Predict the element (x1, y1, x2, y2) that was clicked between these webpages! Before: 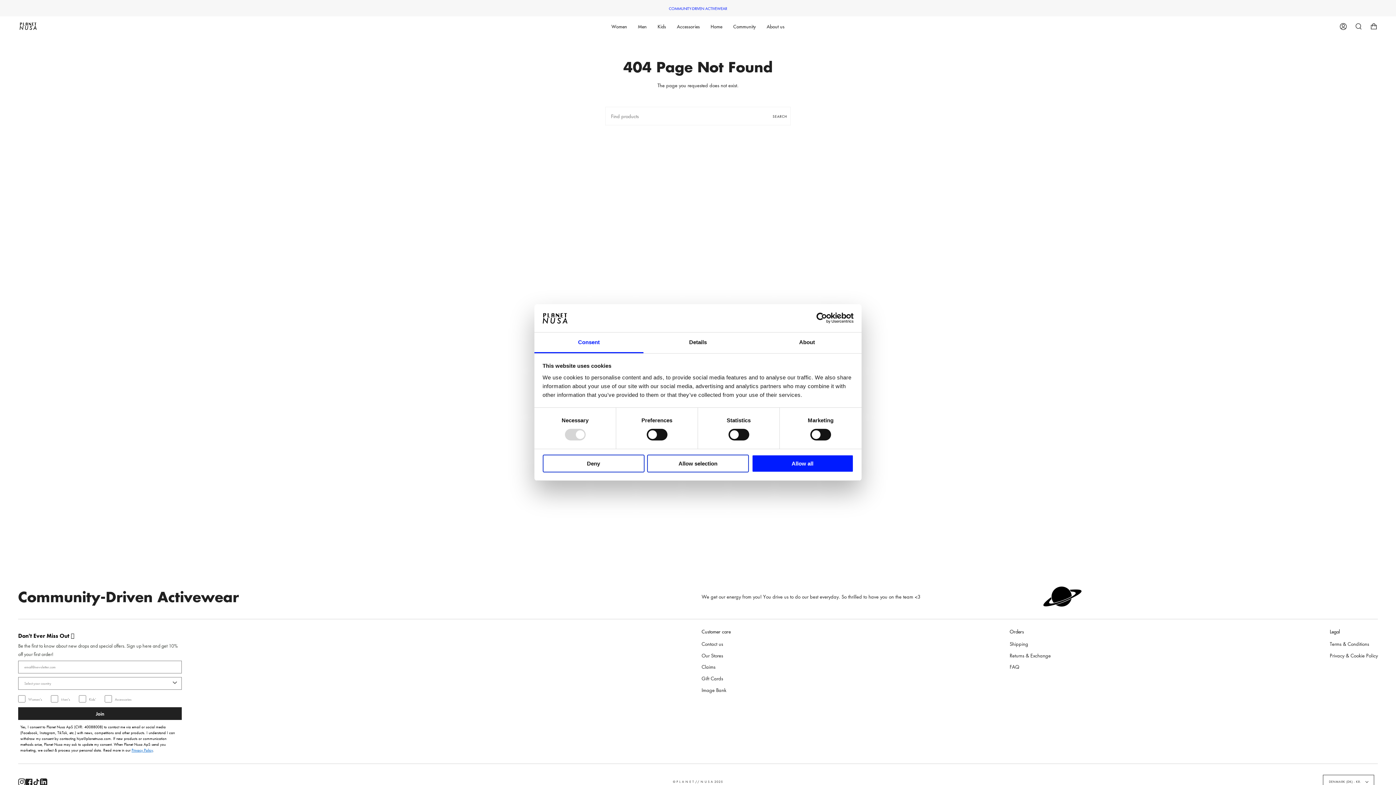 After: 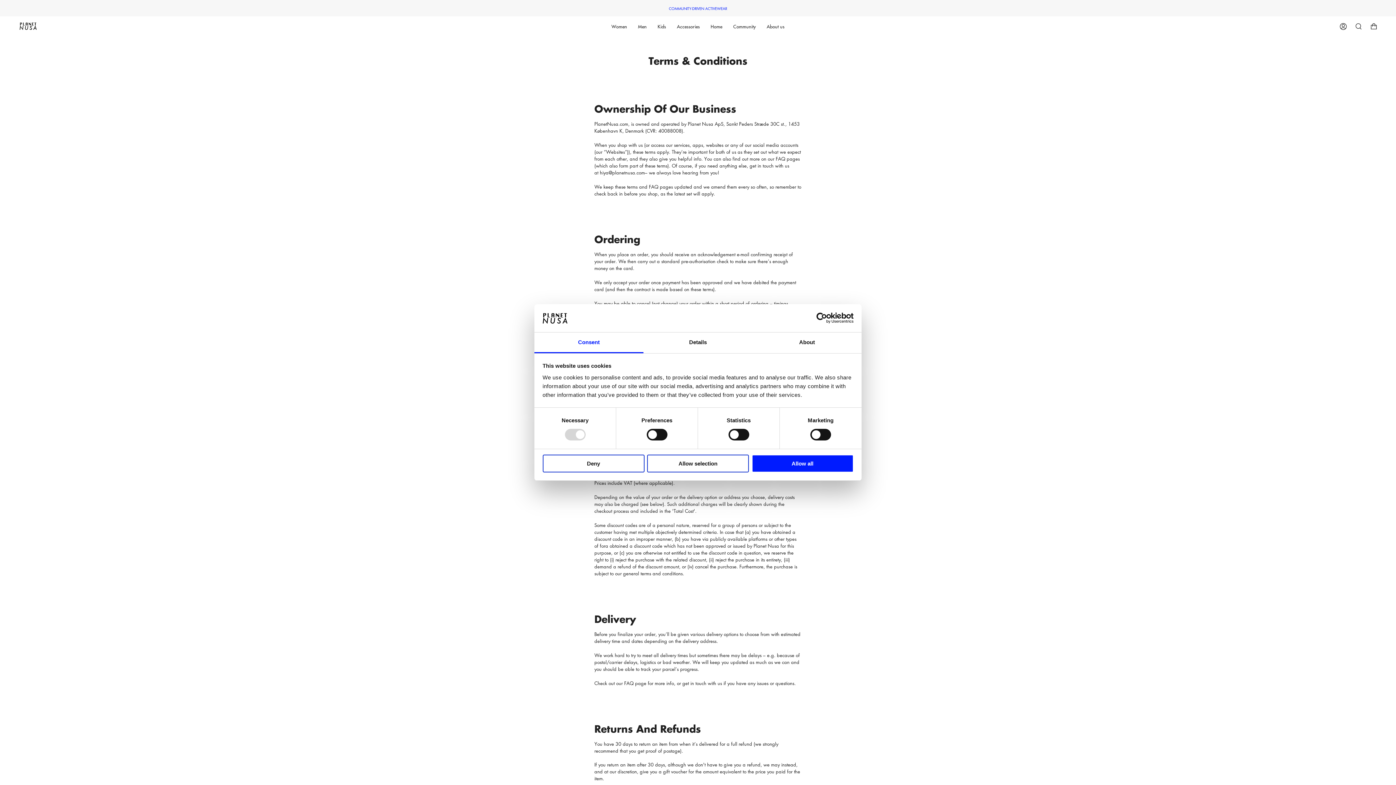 Action: bbox: (1330, 640, 1369, 647) label: Terms & Conditions